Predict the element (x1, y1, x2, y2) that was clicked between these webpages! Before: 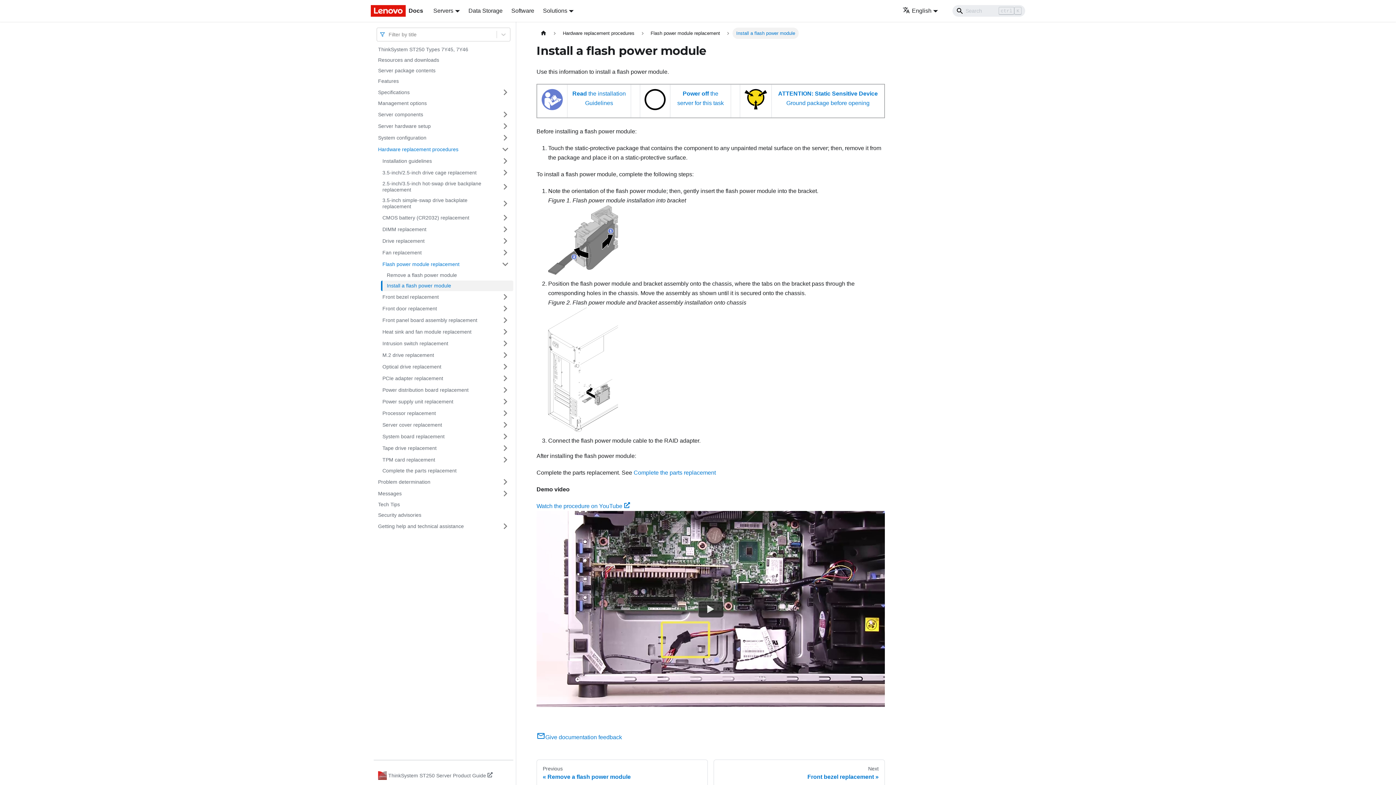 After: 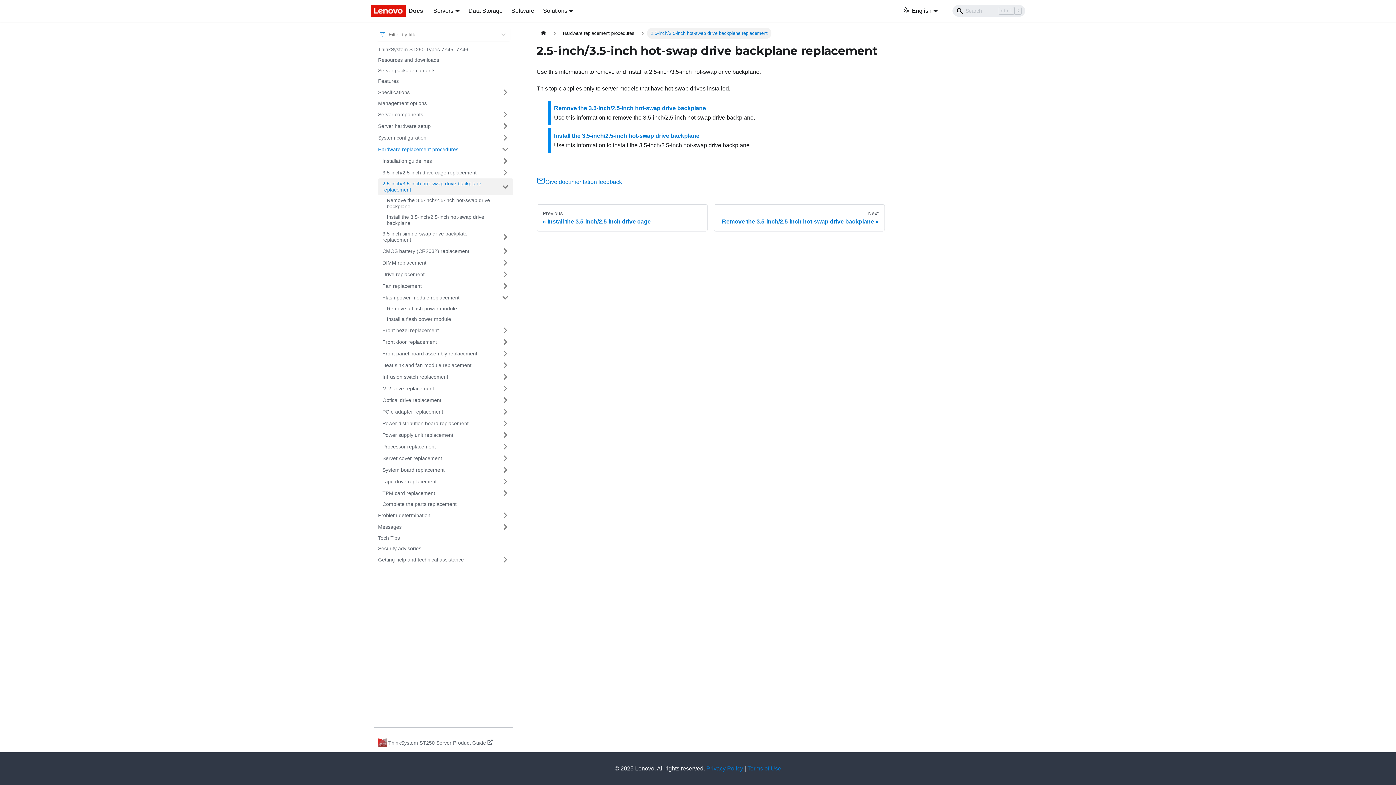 Action: bbox: (378, 178, 497, 195) label: 2.5-inch/3.5-inch hot-swap drive backplane replacement